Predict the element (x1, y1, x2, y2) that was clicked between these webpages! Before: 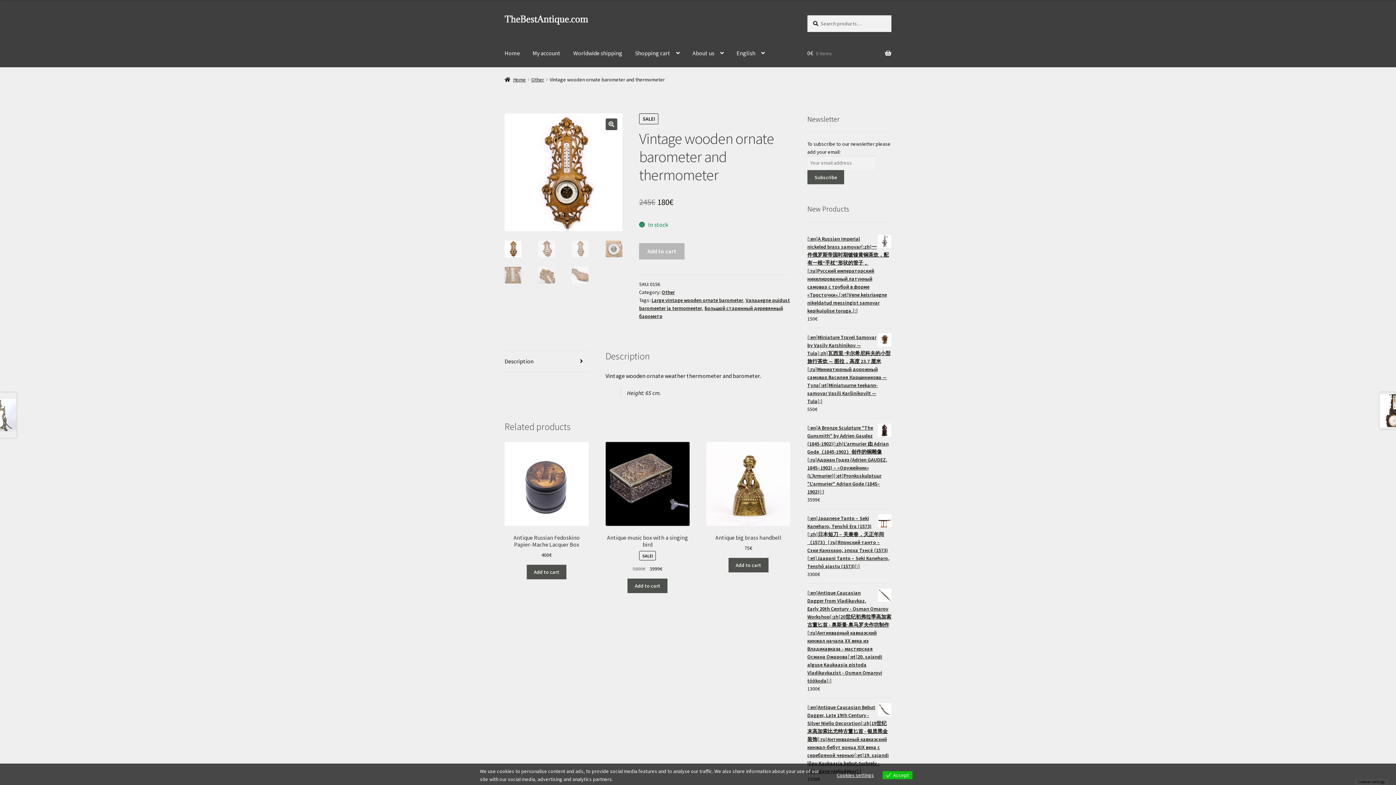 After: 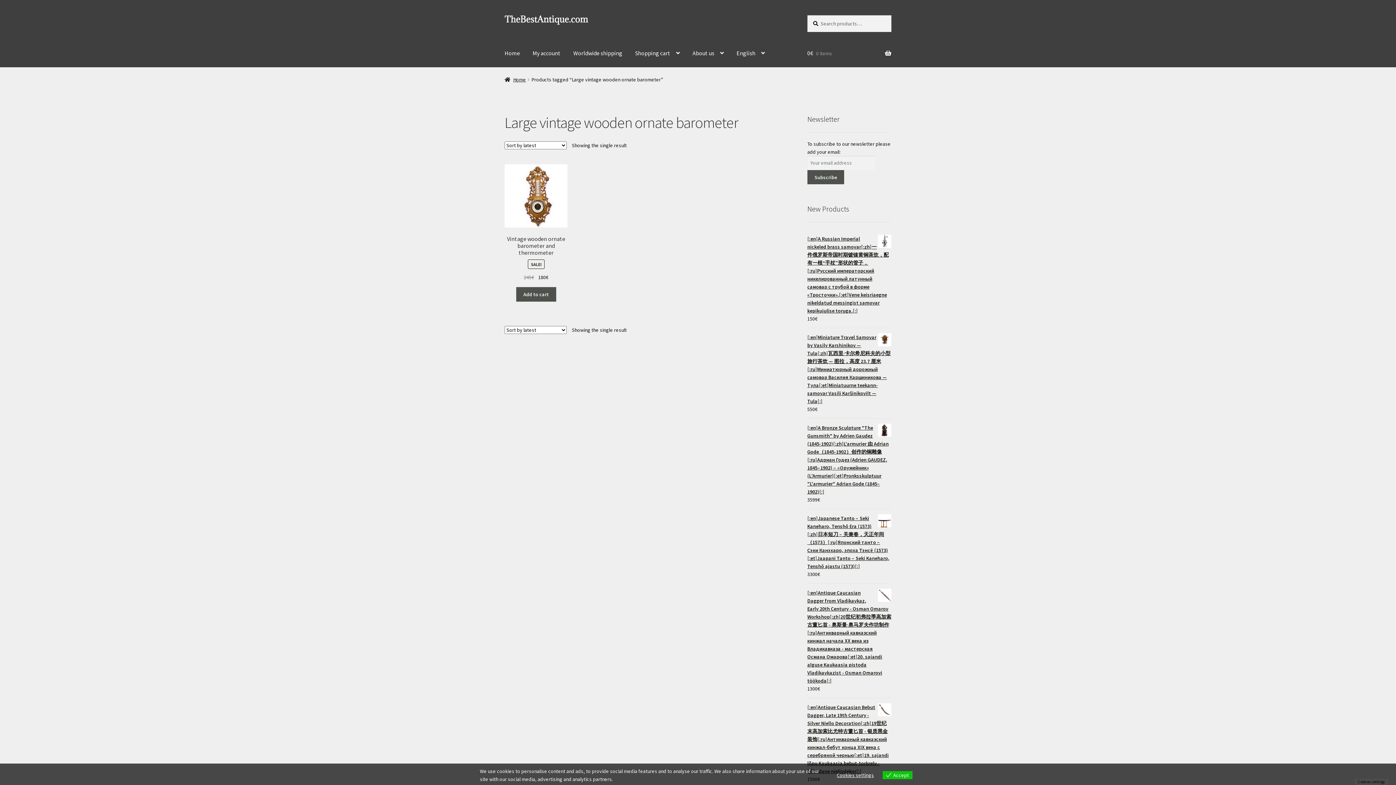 Action: label: Large vintage wooden ornate barometer bbox: (651, 297, 743, 303)